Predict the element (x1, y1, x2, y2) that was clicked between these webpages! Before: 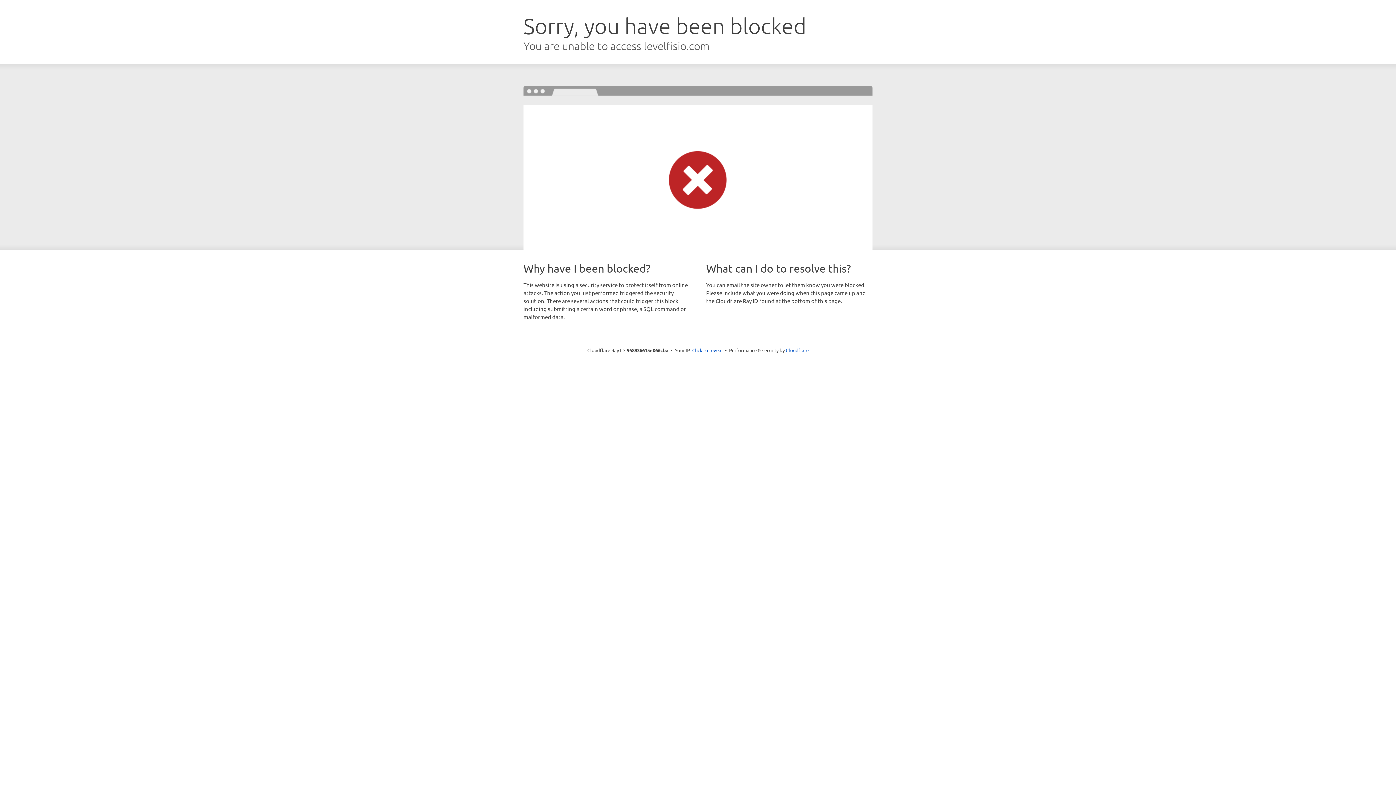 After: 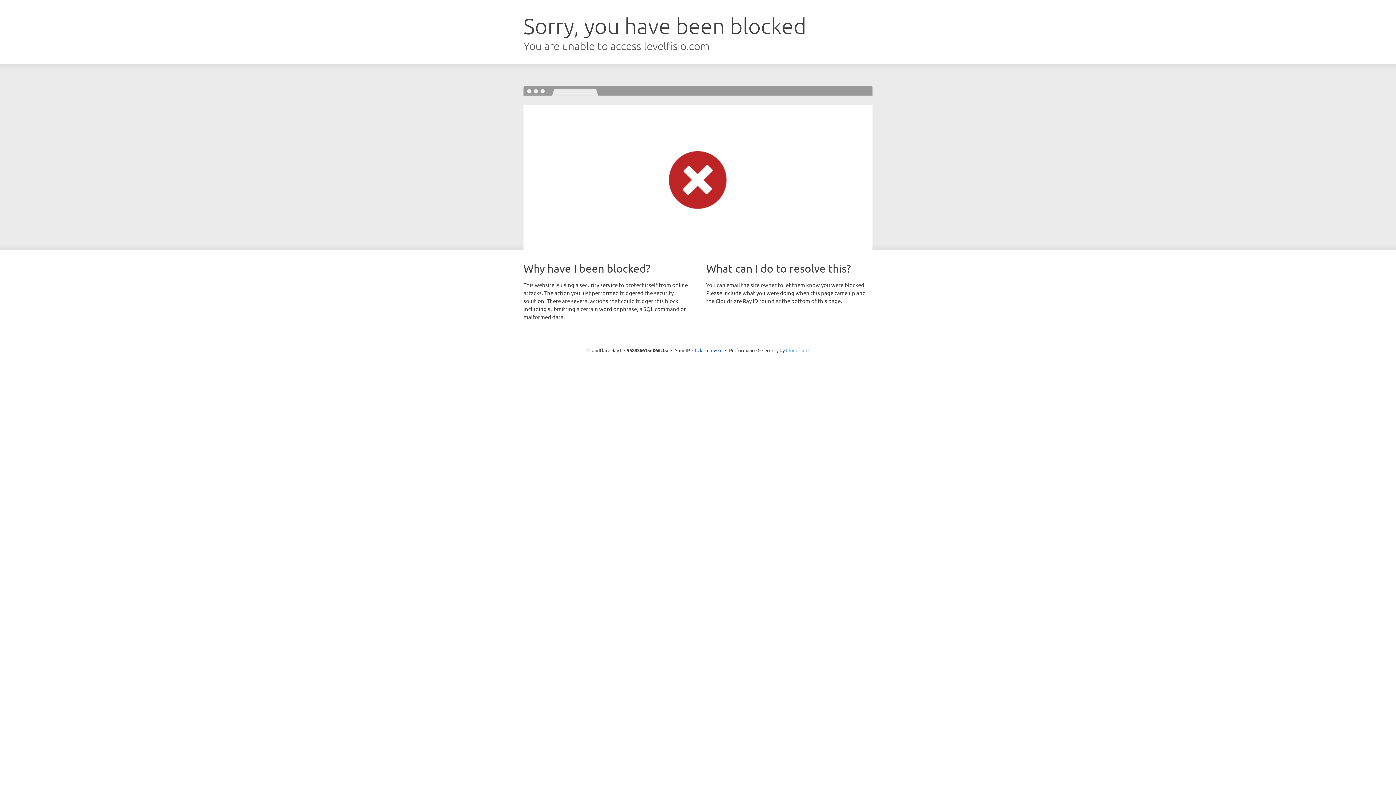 Action: label: Cloudflare bbox: (786, 347, 808, 353)